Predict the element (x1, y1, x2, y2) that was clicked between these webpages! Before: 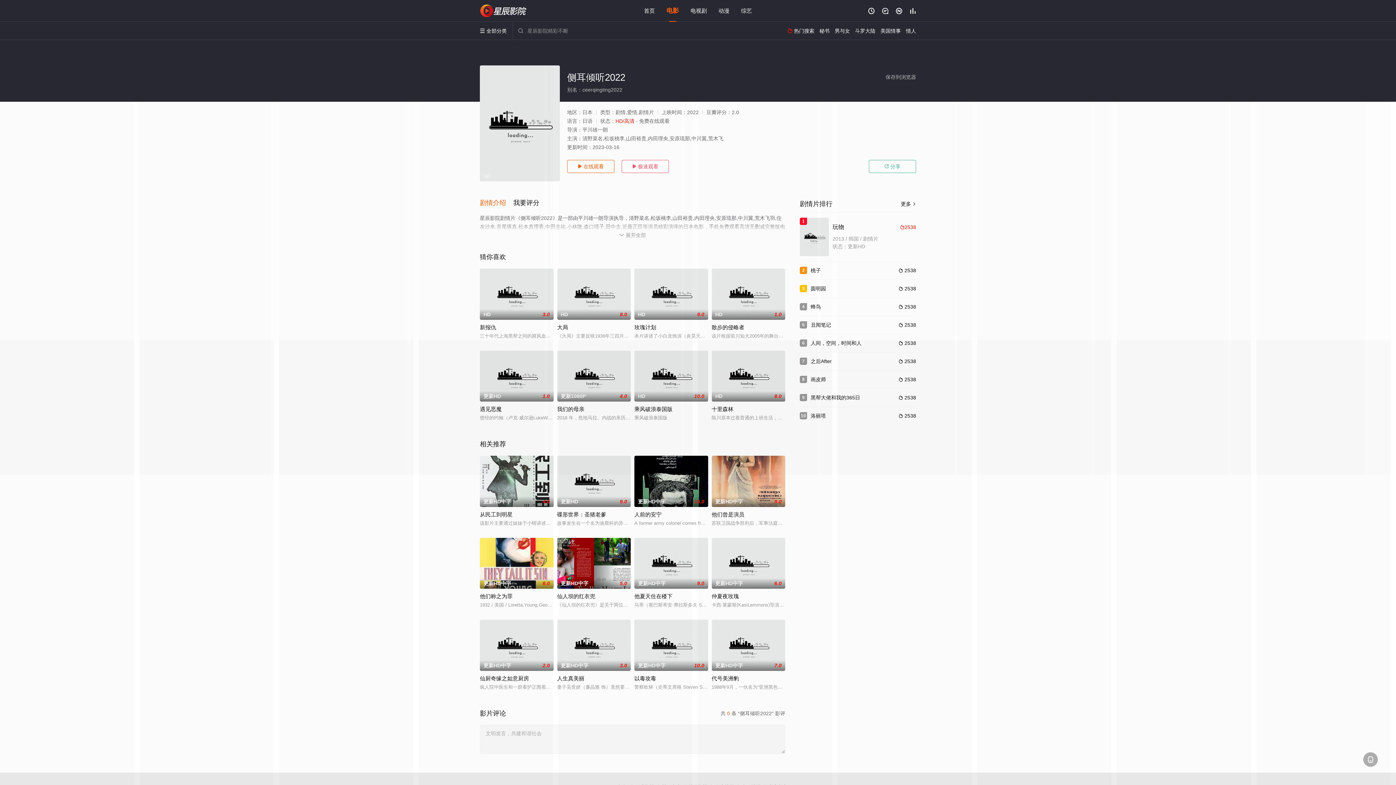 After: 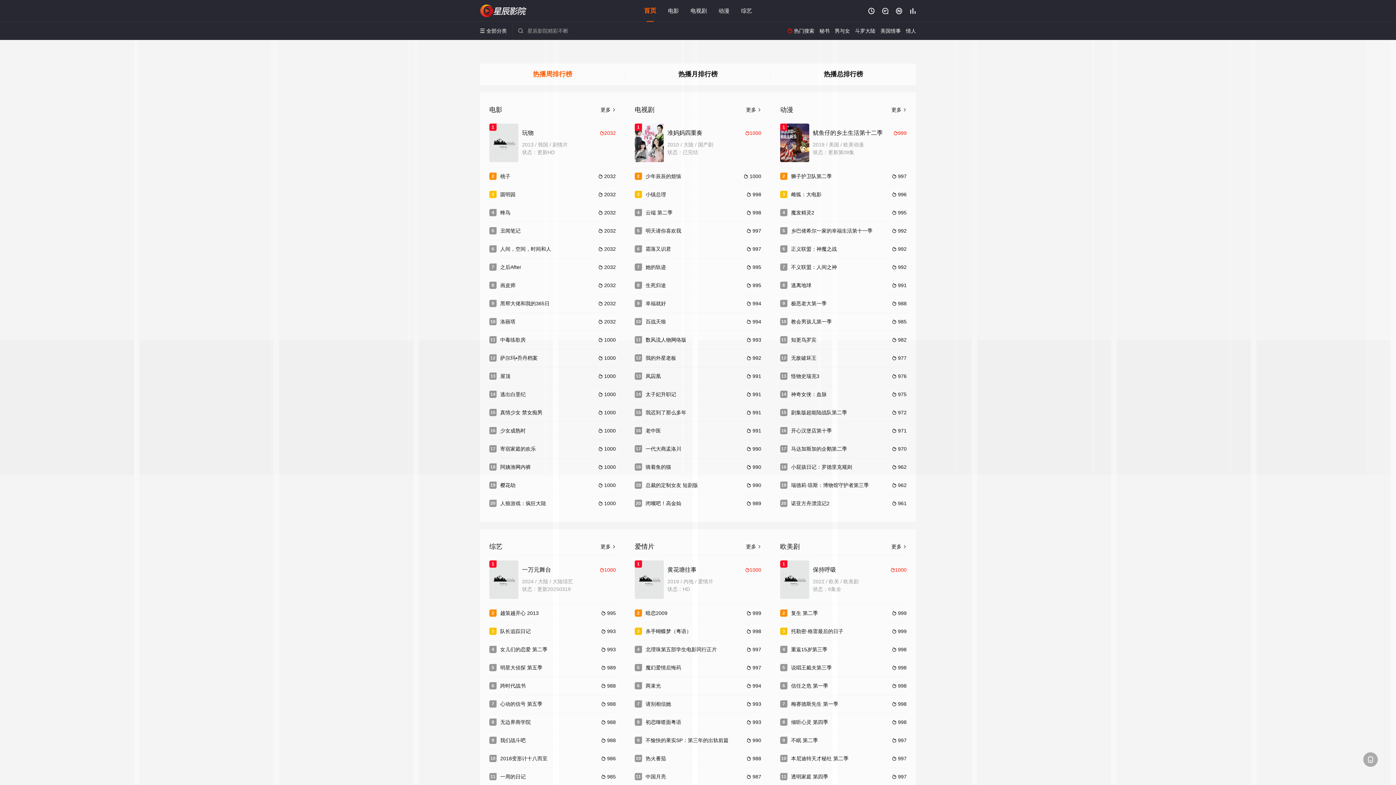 Action: label:  bbox: (909, 7, 916, 14)